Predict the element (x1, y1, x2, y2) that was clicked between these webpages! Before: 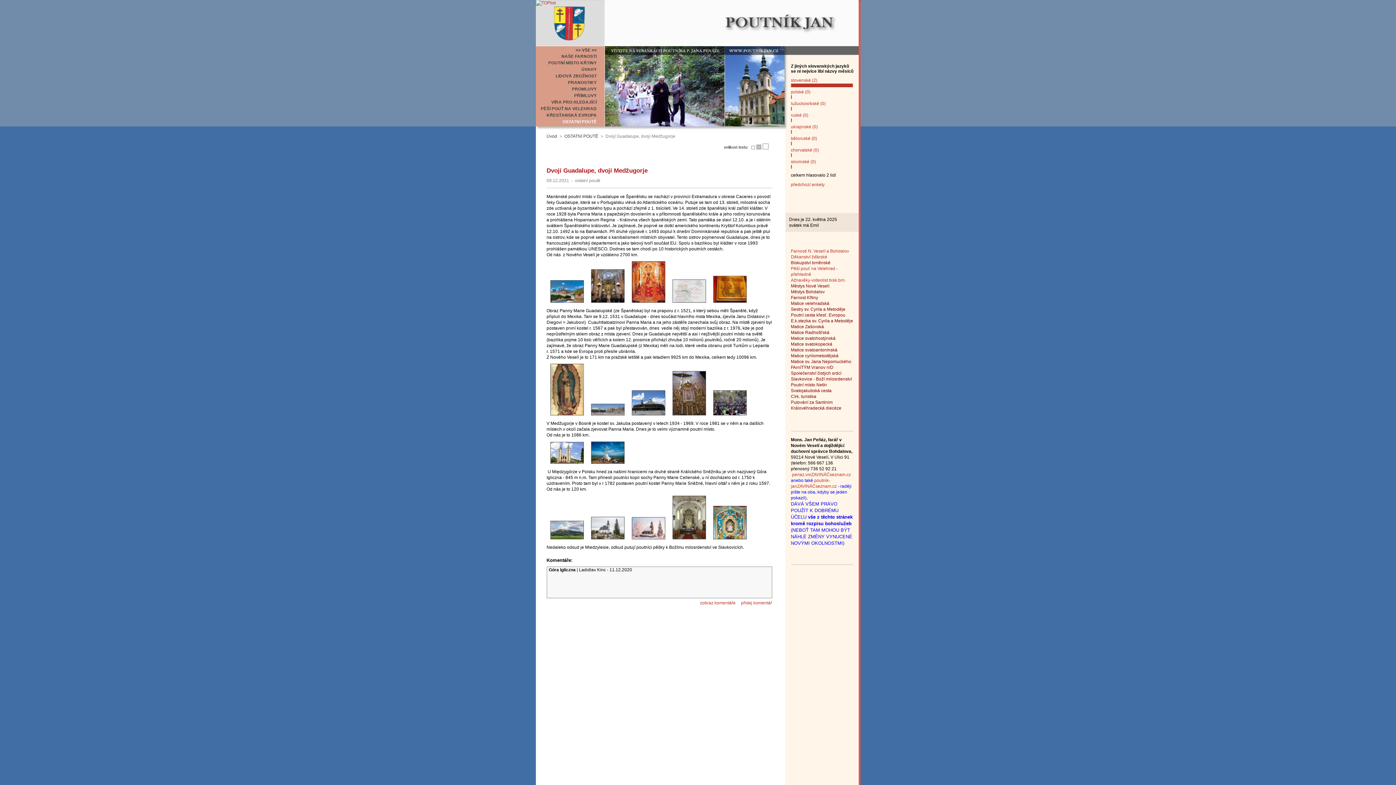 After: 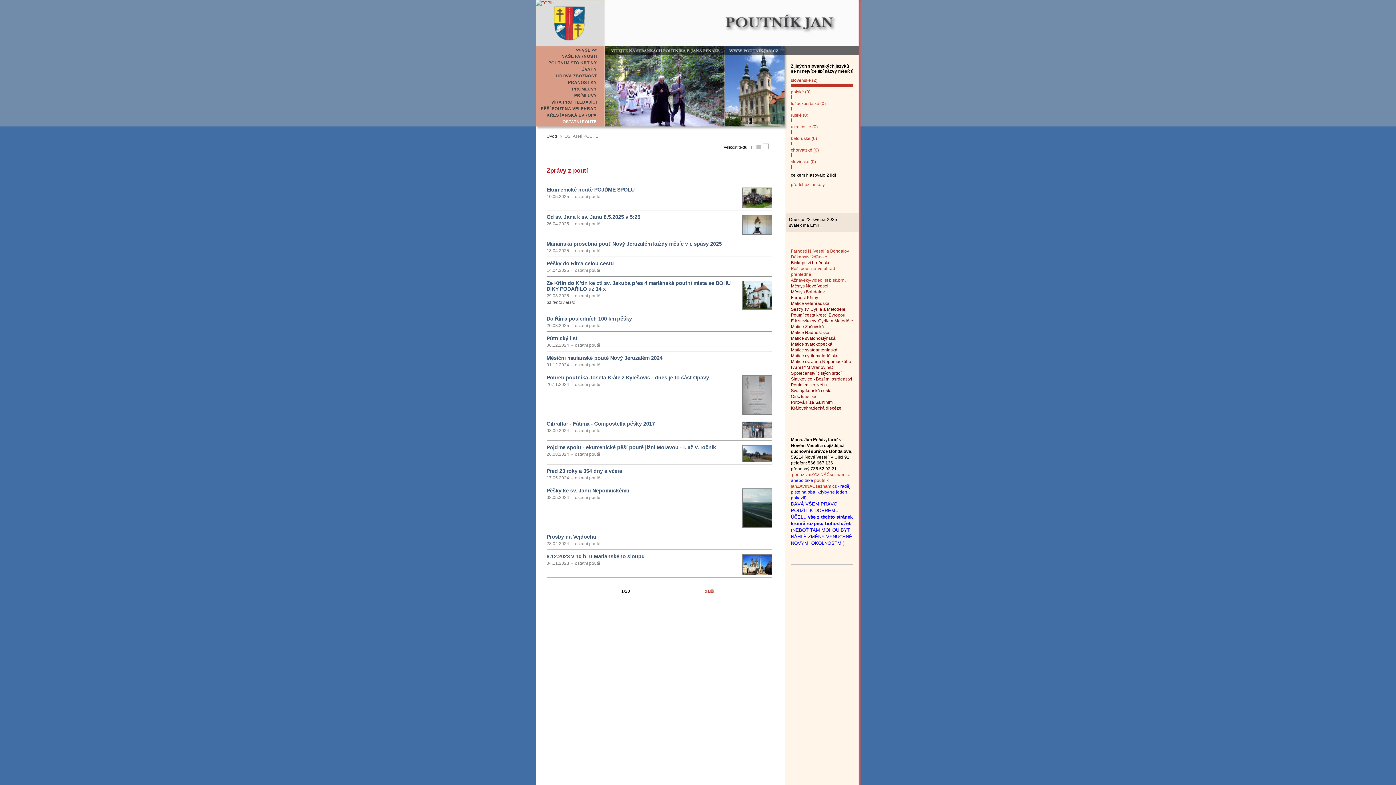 Action: label: OSTATNÍ POUTĚ bbox: (539, 118, 596, 124)